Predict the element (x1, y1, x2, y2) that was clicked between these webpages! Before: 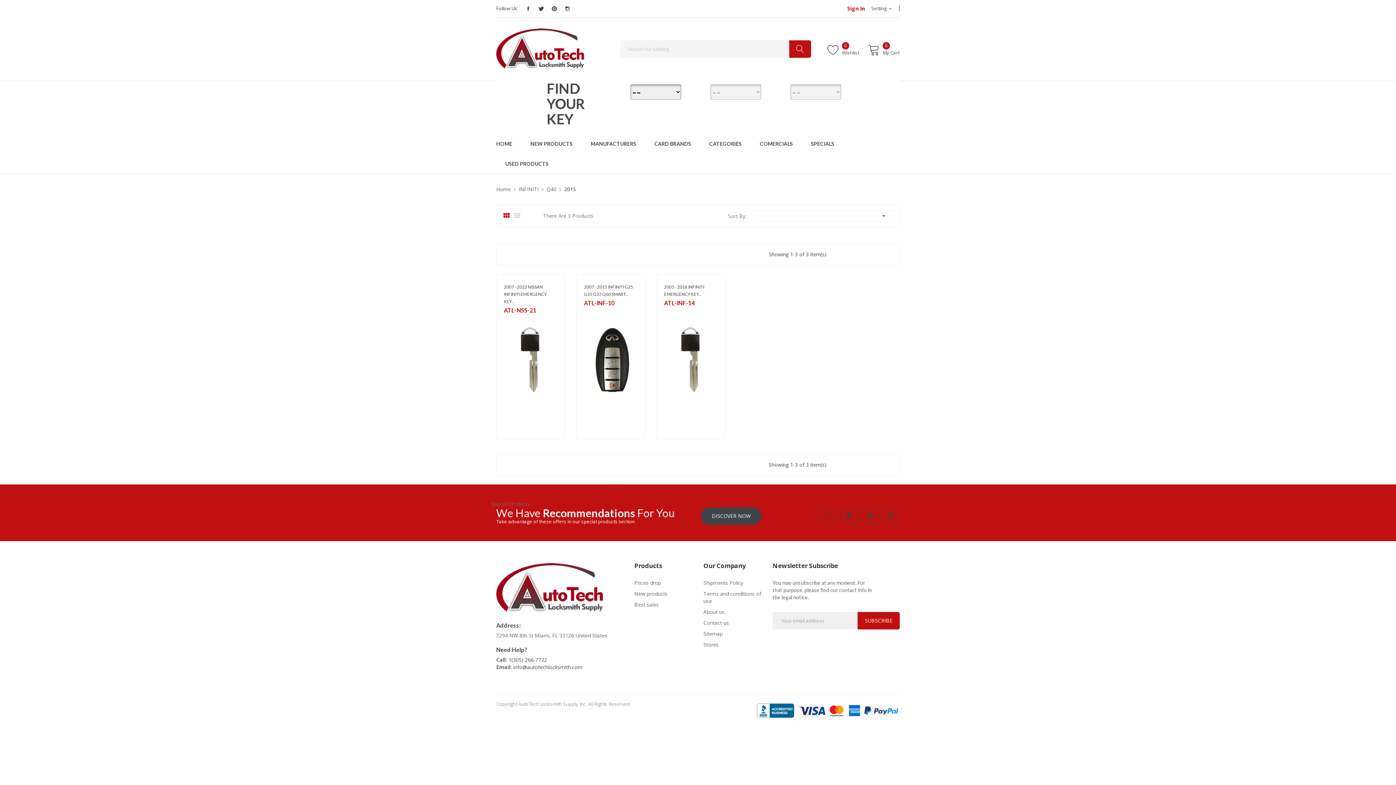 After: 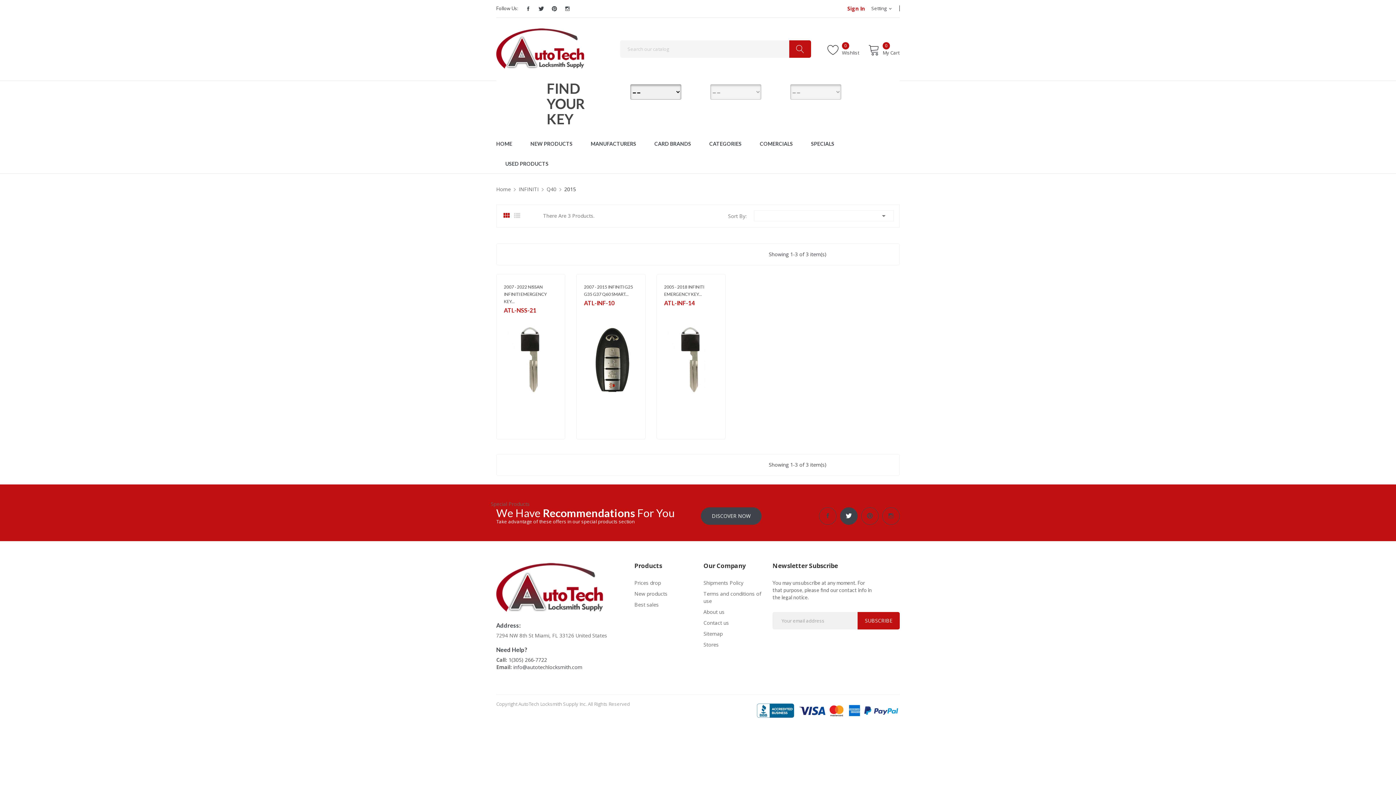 Action: label: Twitter bbox: (840, 507, 857, 525)